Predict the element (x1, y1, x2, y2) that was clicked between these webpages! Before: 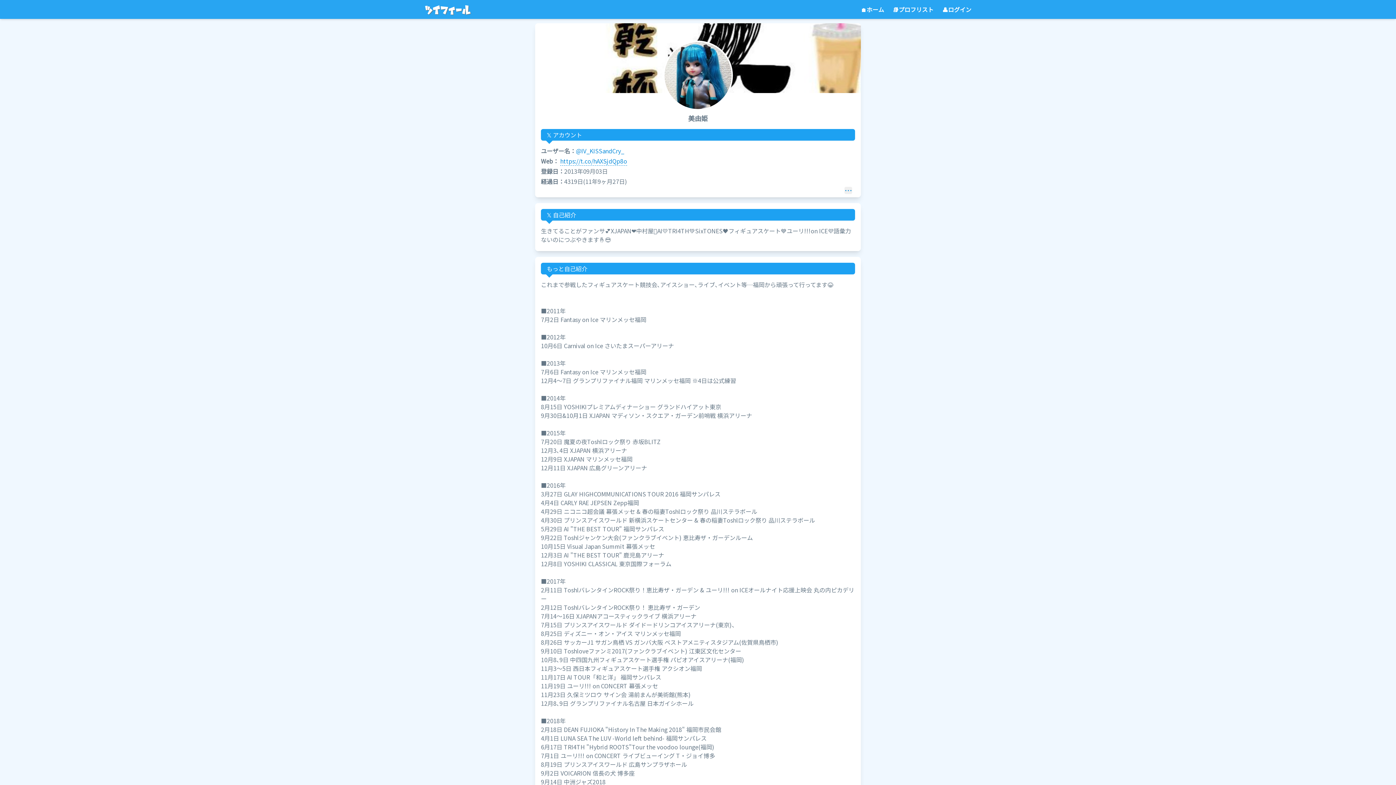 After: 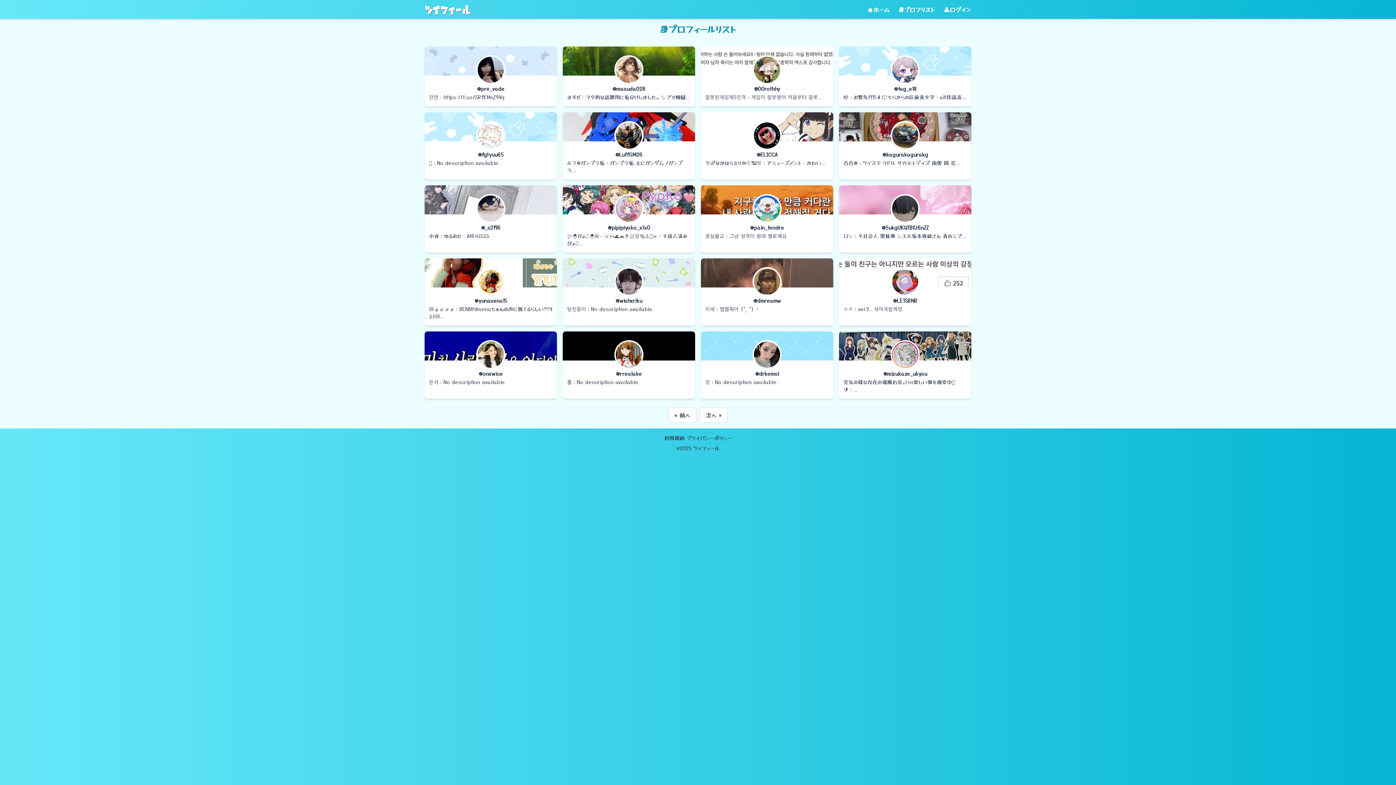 Action: label: 📚プロフリスト bbox: (893, 5, 933, 13)